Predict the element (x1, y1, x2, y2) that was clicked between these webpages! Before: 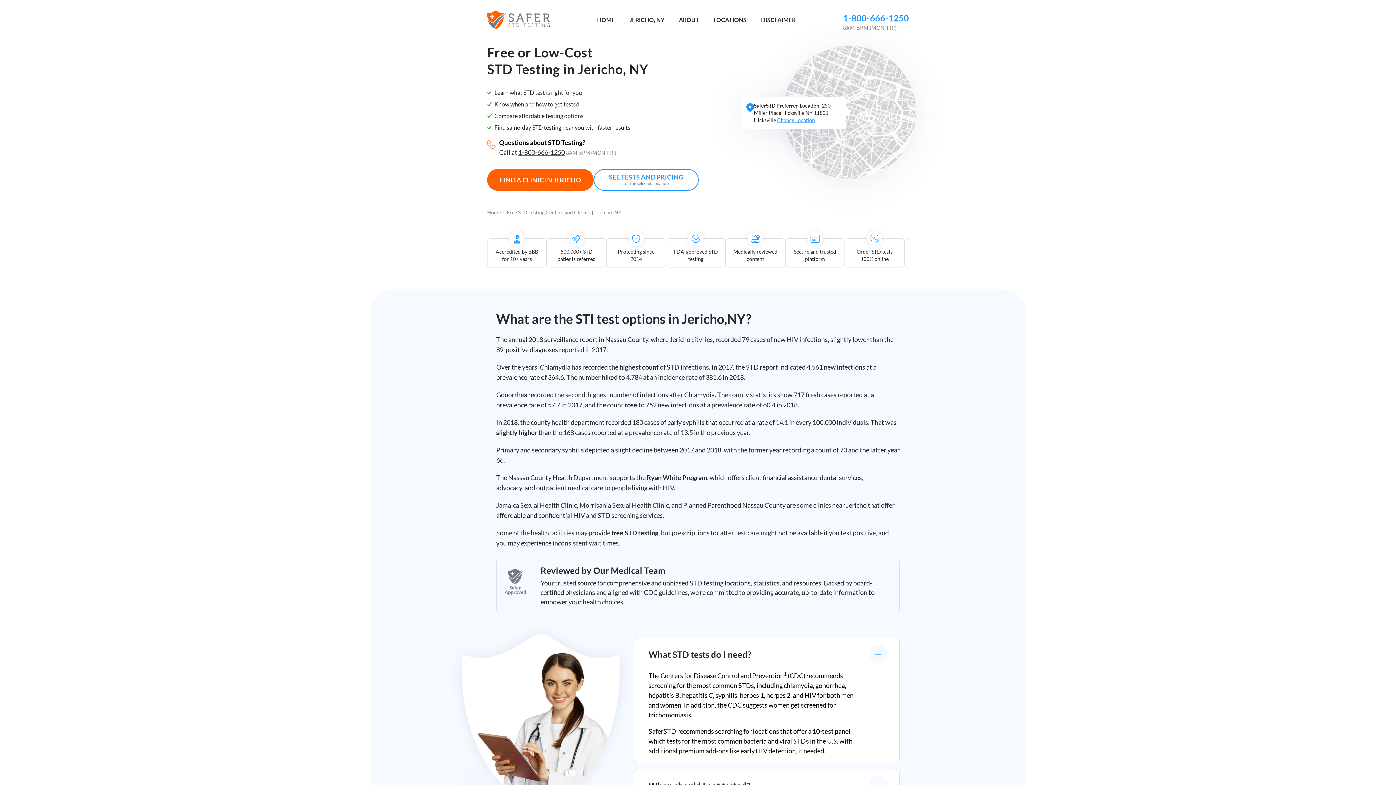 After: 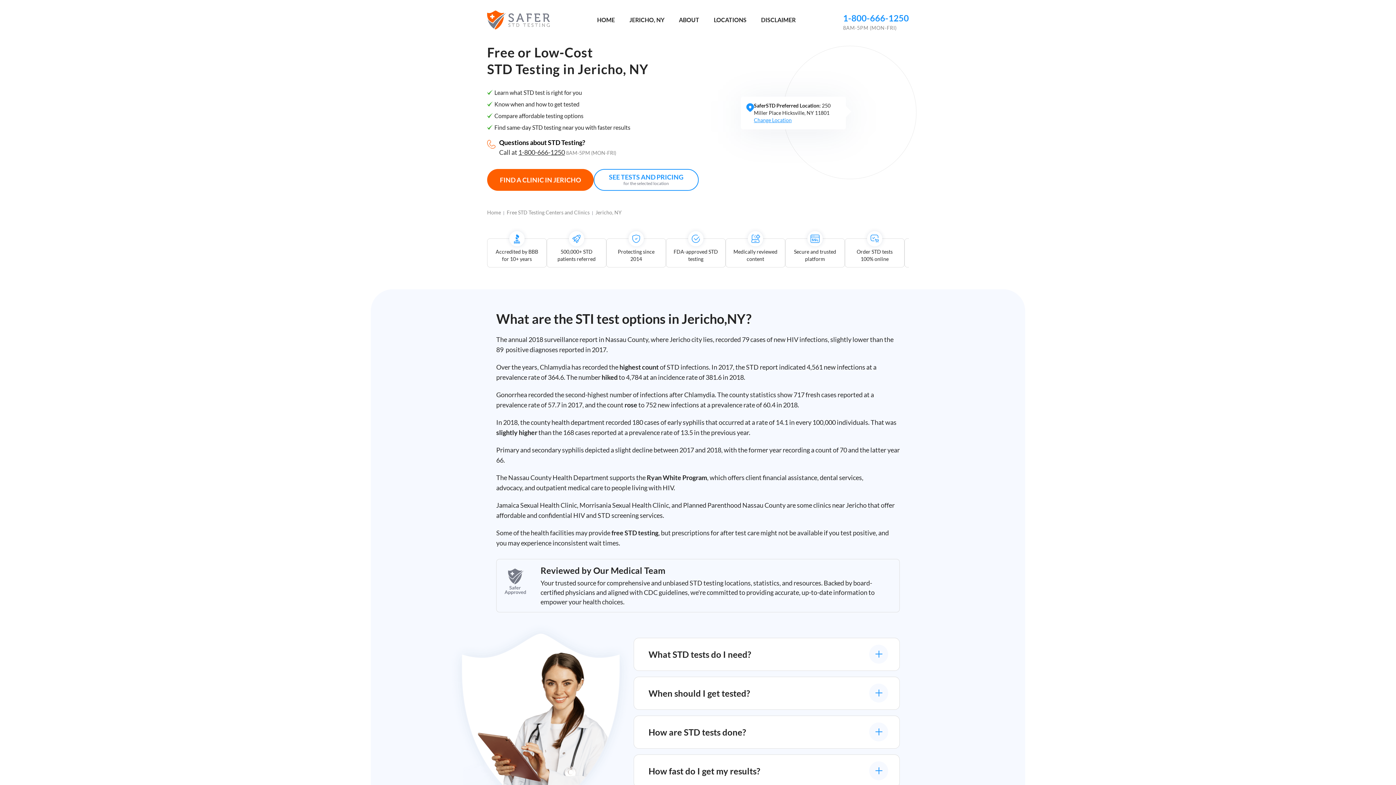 Action: label: Our Medical Team bbox: (593, 565, 665, 576)